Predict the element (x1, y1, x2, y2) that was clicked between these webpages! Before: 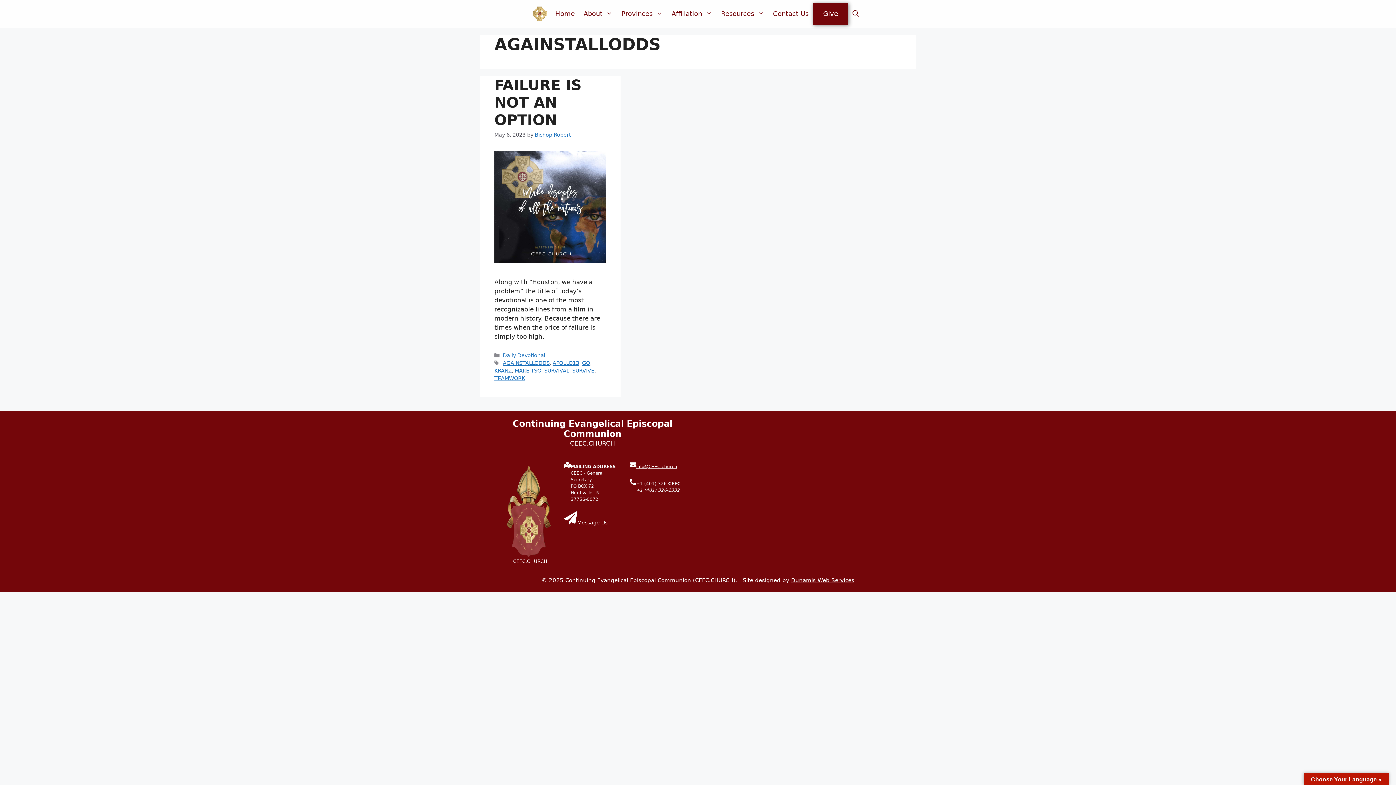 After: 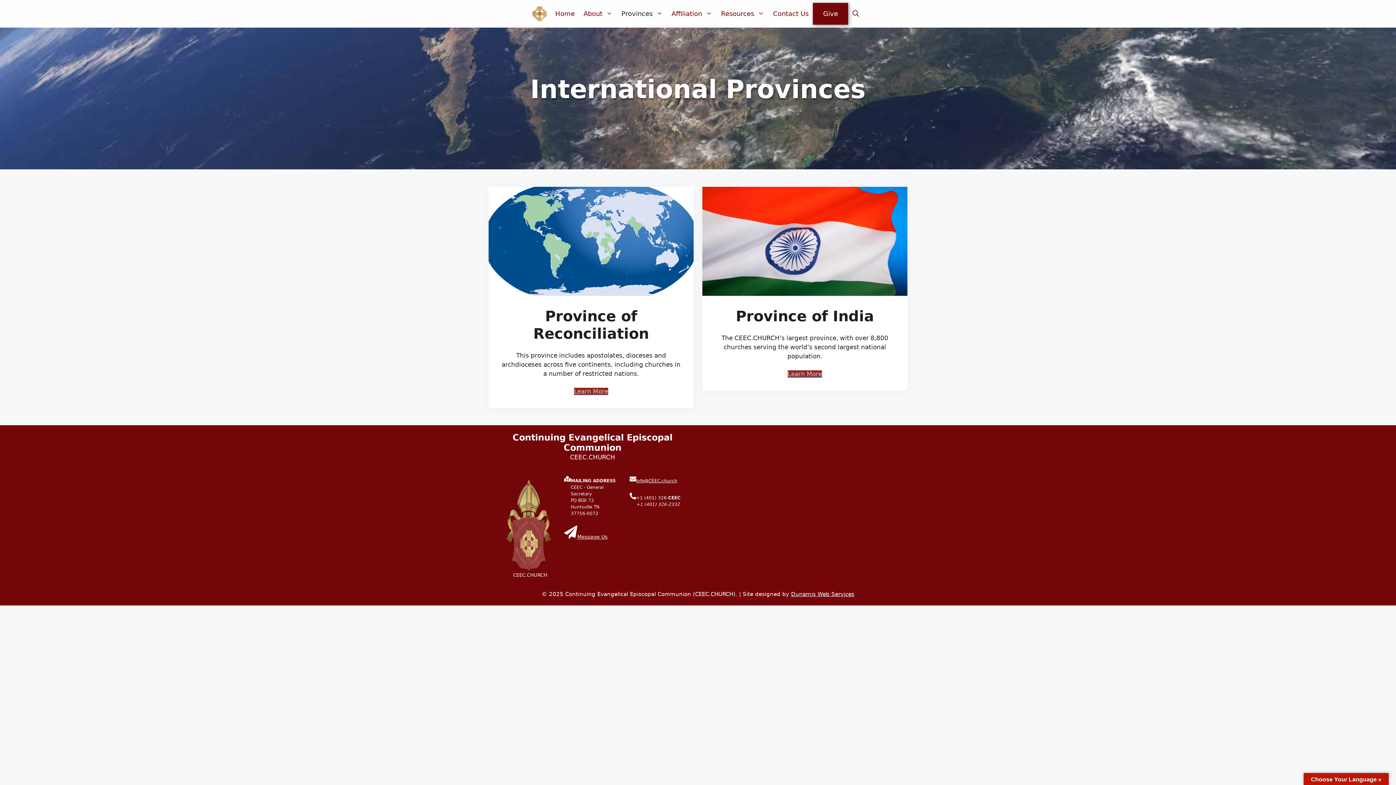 Action: bbox: (617, 2, 667, 24) label: Provinces